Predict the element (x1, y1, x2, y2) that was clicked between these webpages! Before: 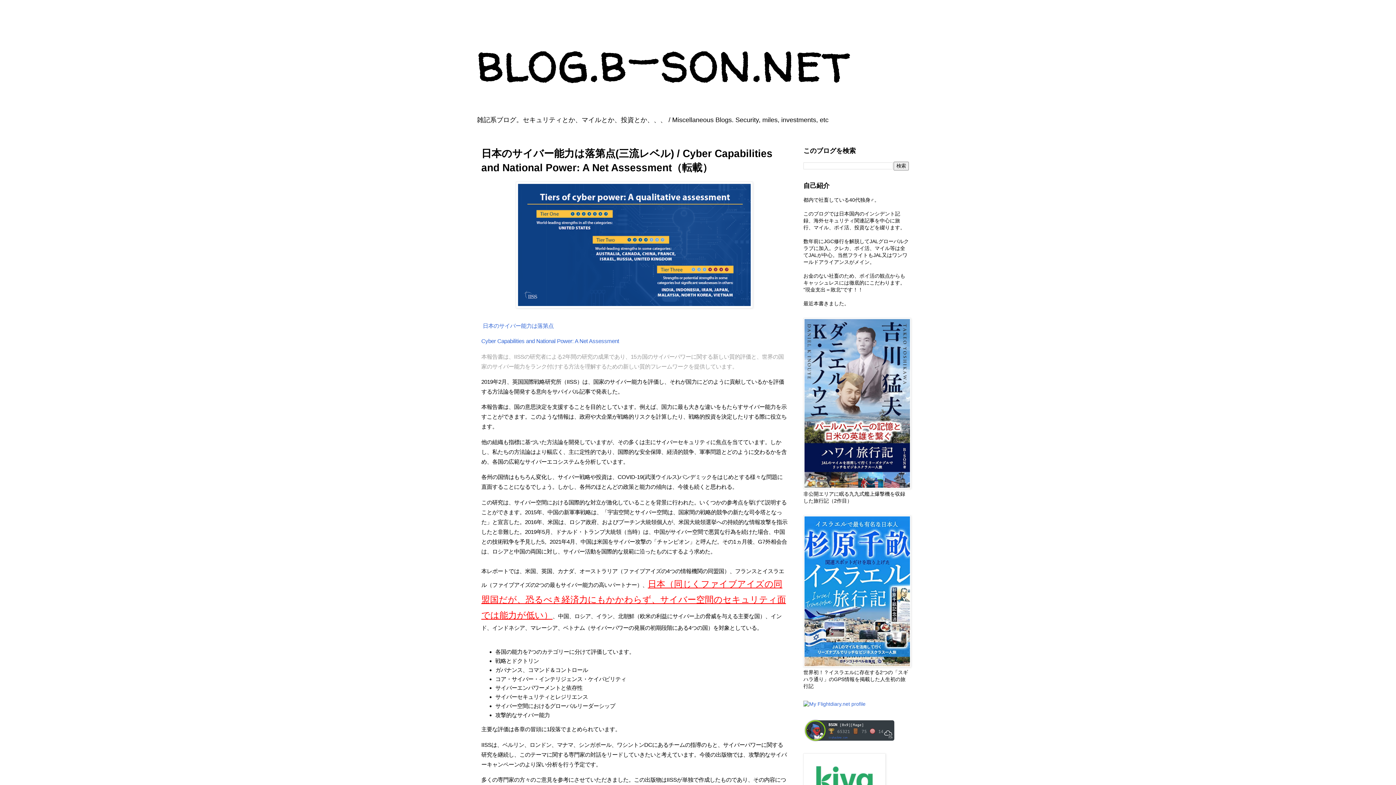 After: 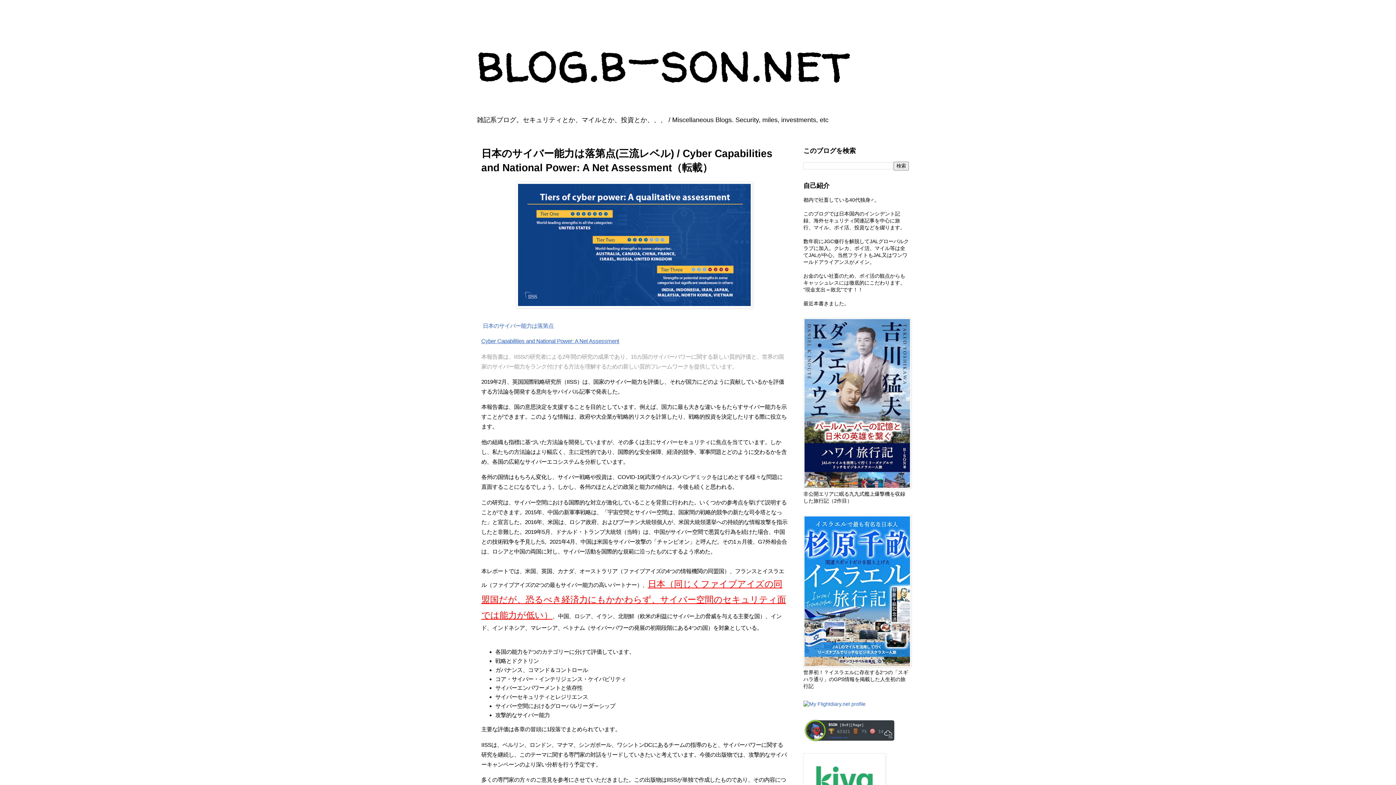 Action: bbox: (481, 338, 619, 344) label: Cyber Capabilities and National Power: A Net Assessment